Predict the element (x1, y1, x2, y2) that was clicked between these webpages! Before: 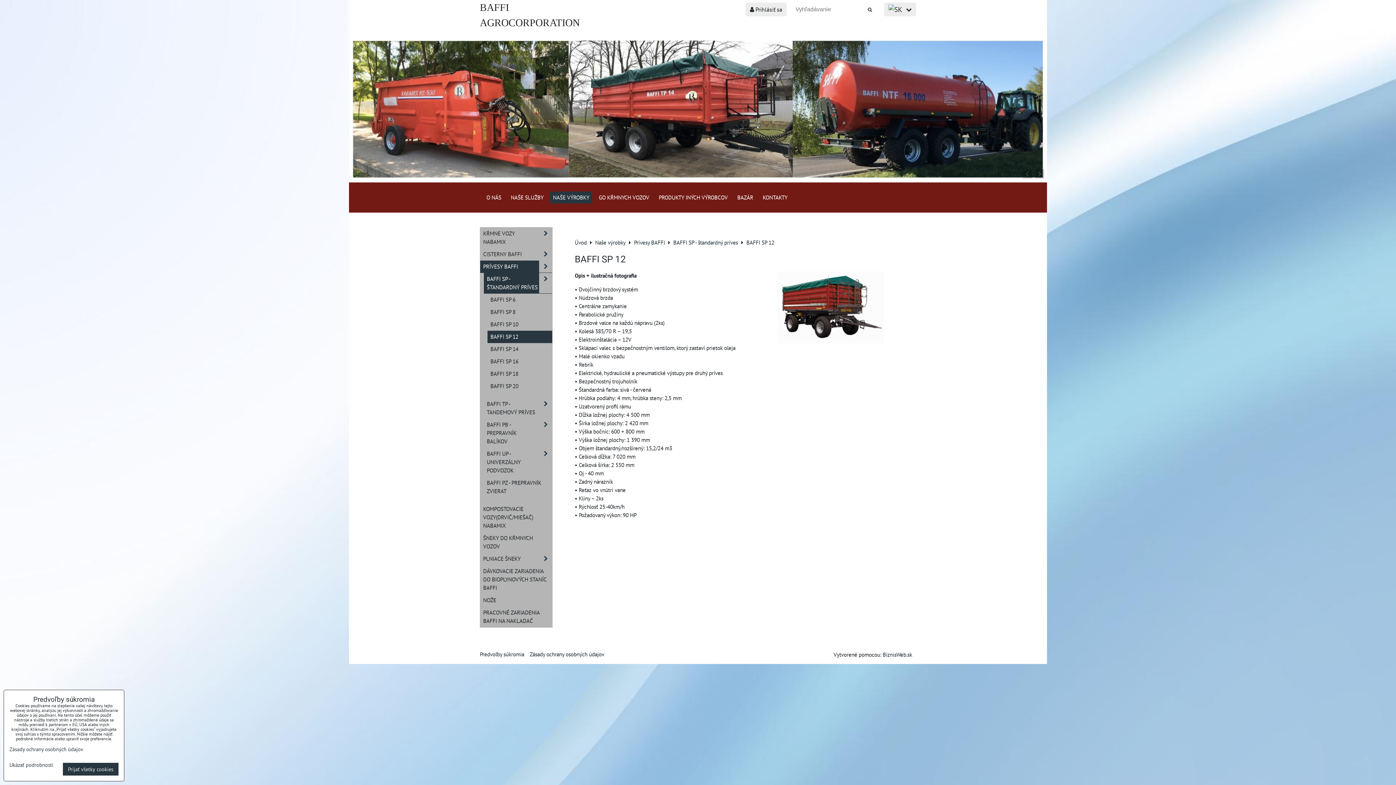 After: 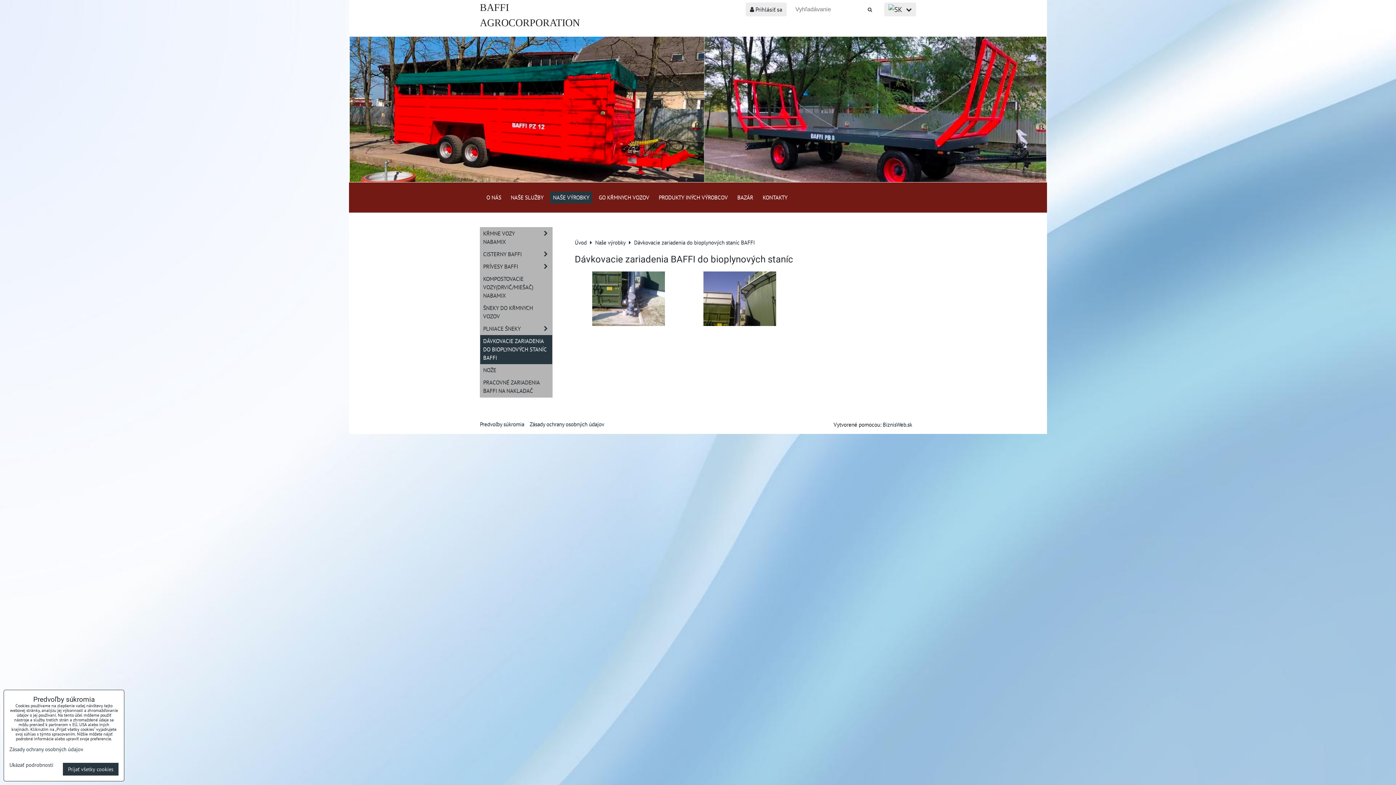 Action: bbox: (480, 565, 552, 594) label: DÁVKOVACIE ZARIADENIA DO BIOPLYNOVÝCH STANÍC BAFFI